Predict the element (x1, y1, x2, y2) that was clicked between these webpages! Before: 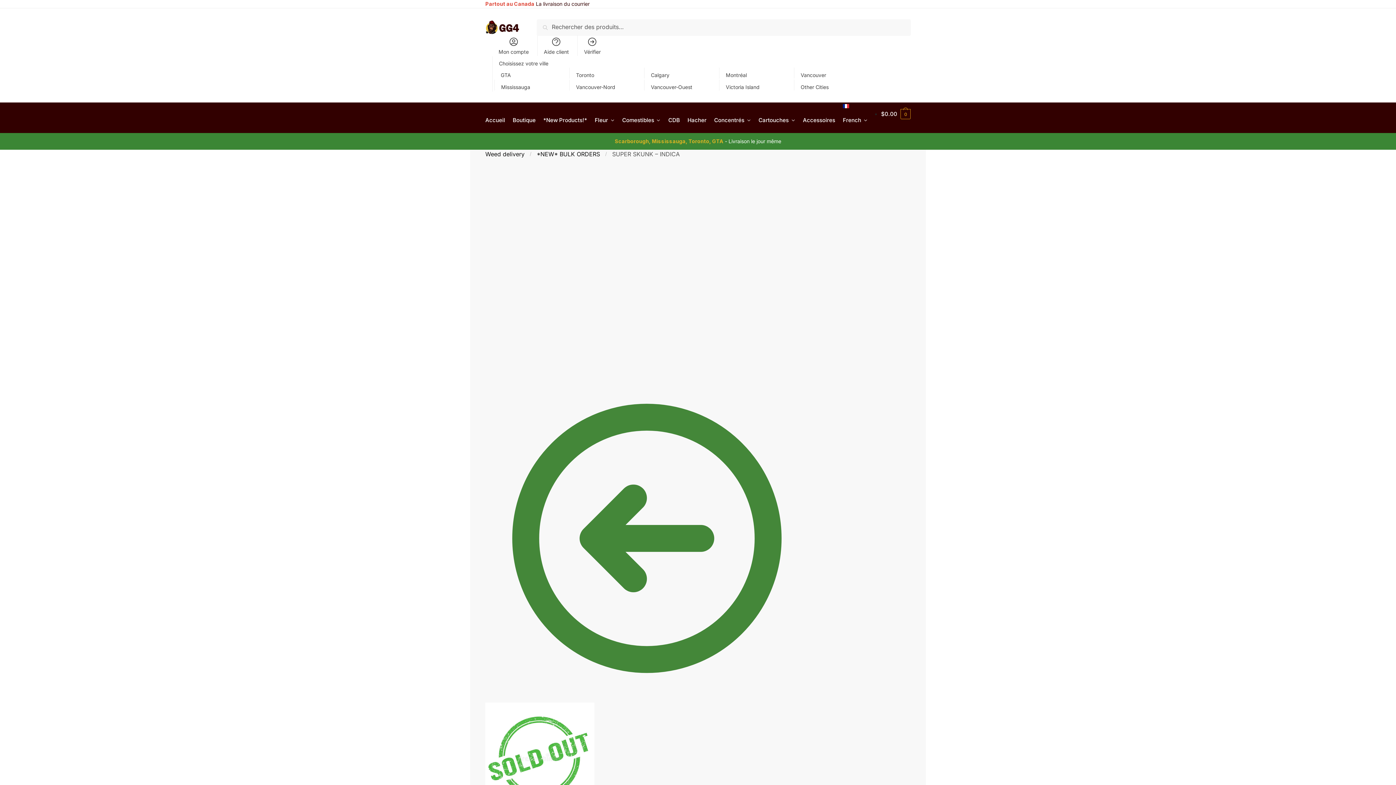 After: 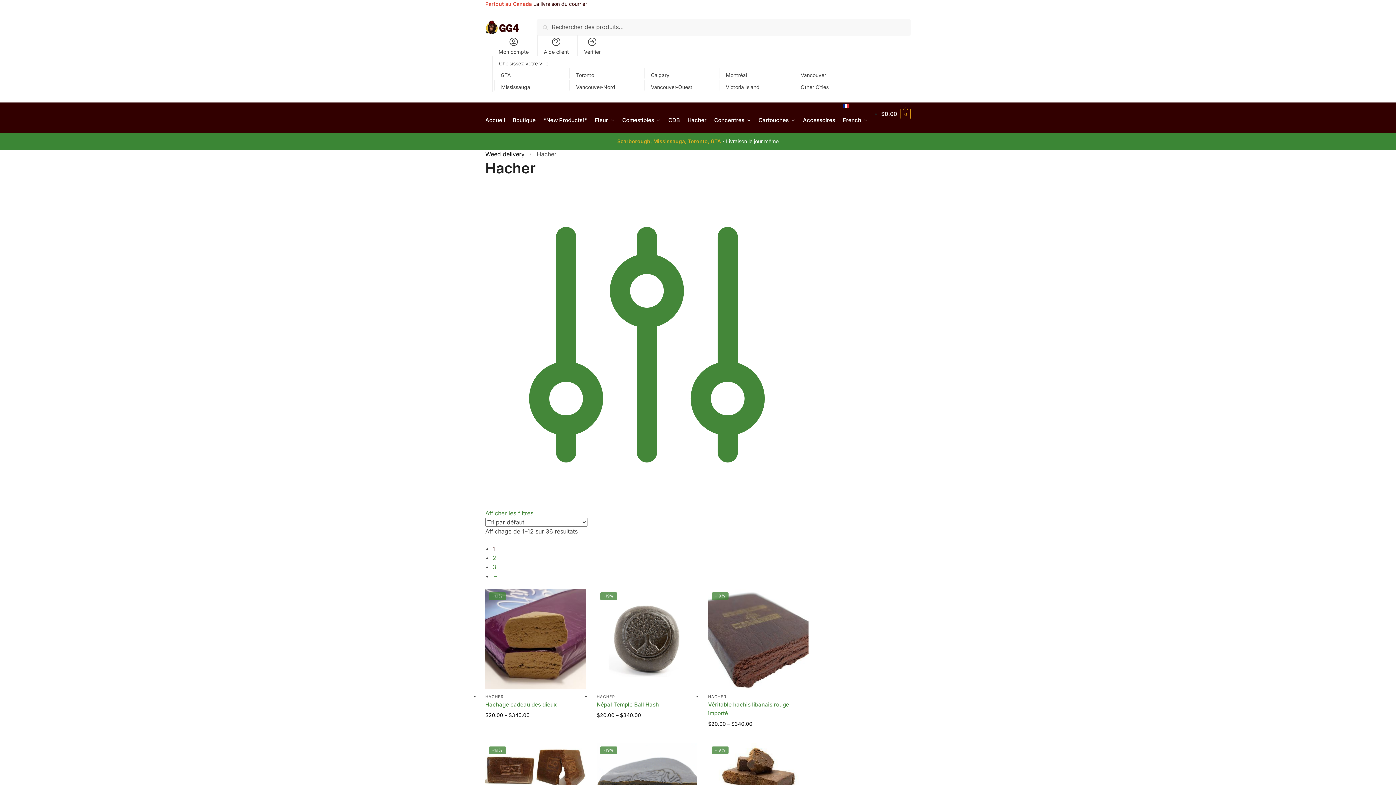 Action: bbox: (684, 109, 709, 131) label: Hacher